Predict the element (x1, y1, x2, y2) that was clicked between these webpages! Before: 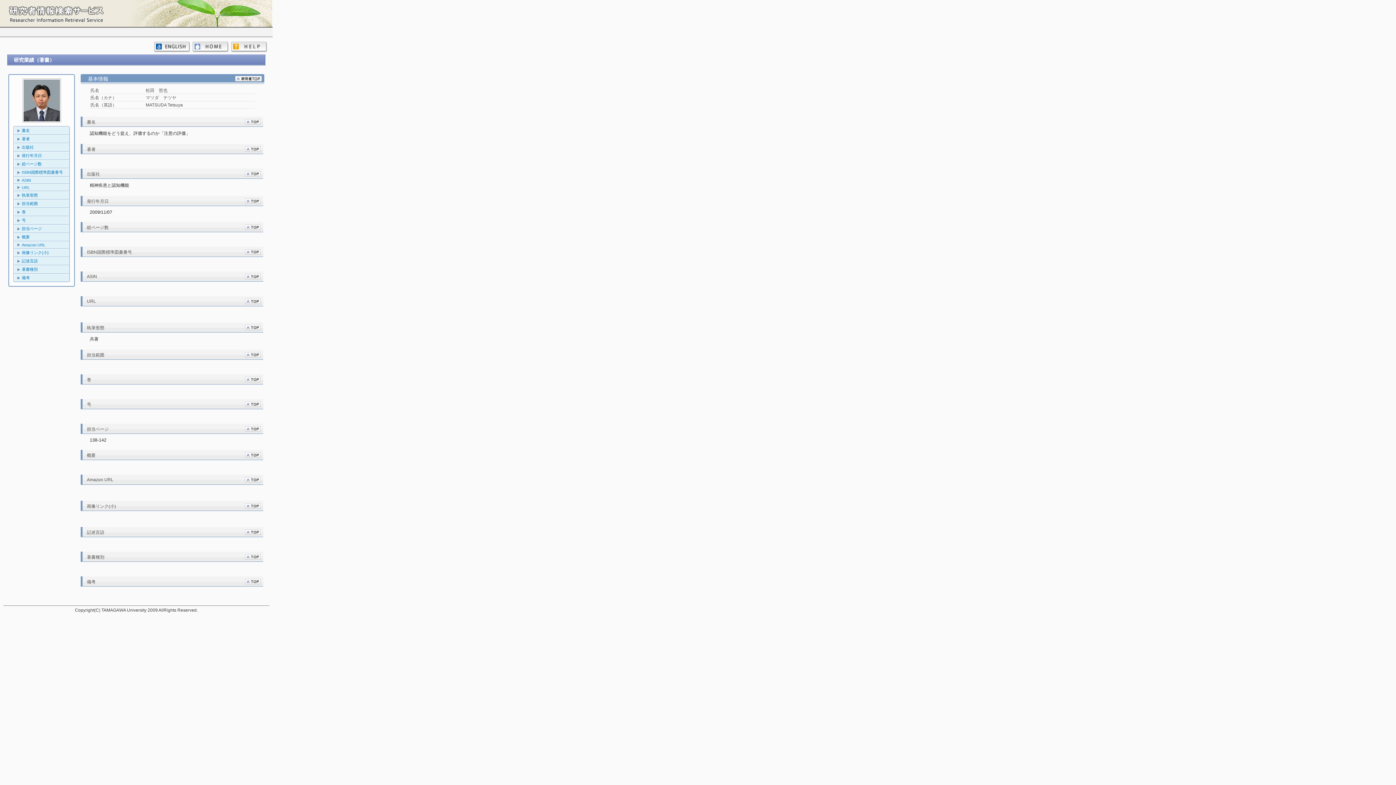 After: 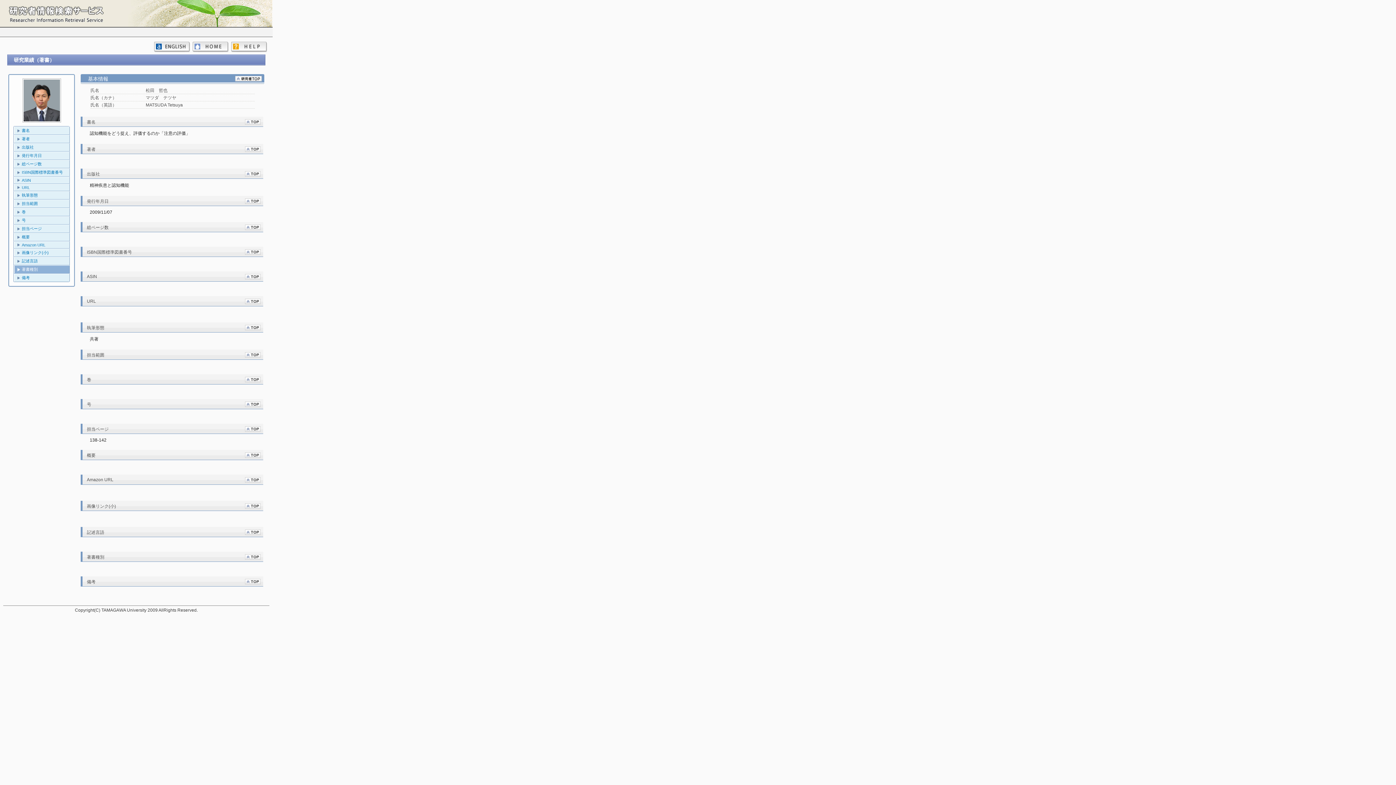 Action: label: 著書種別 bbox: (14, 265, 69, 273)